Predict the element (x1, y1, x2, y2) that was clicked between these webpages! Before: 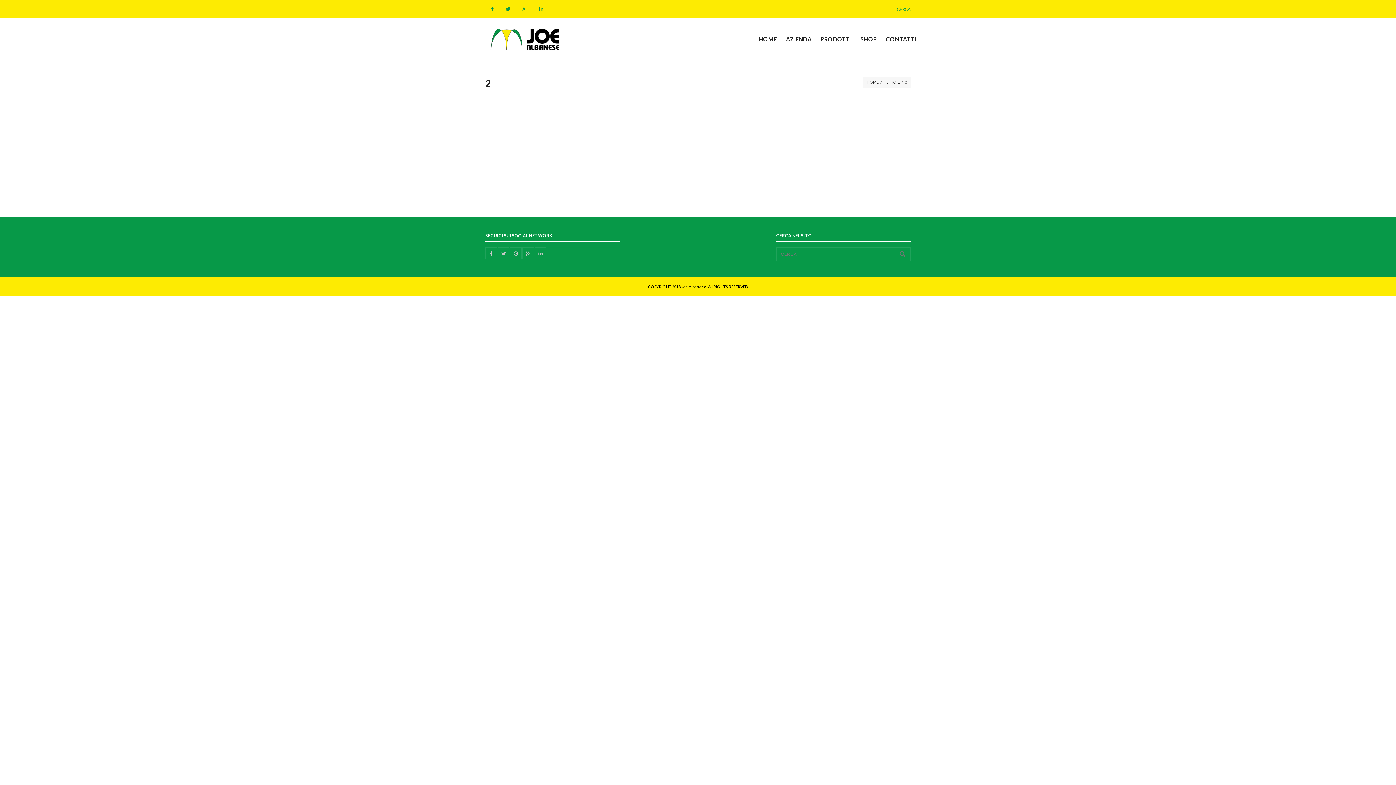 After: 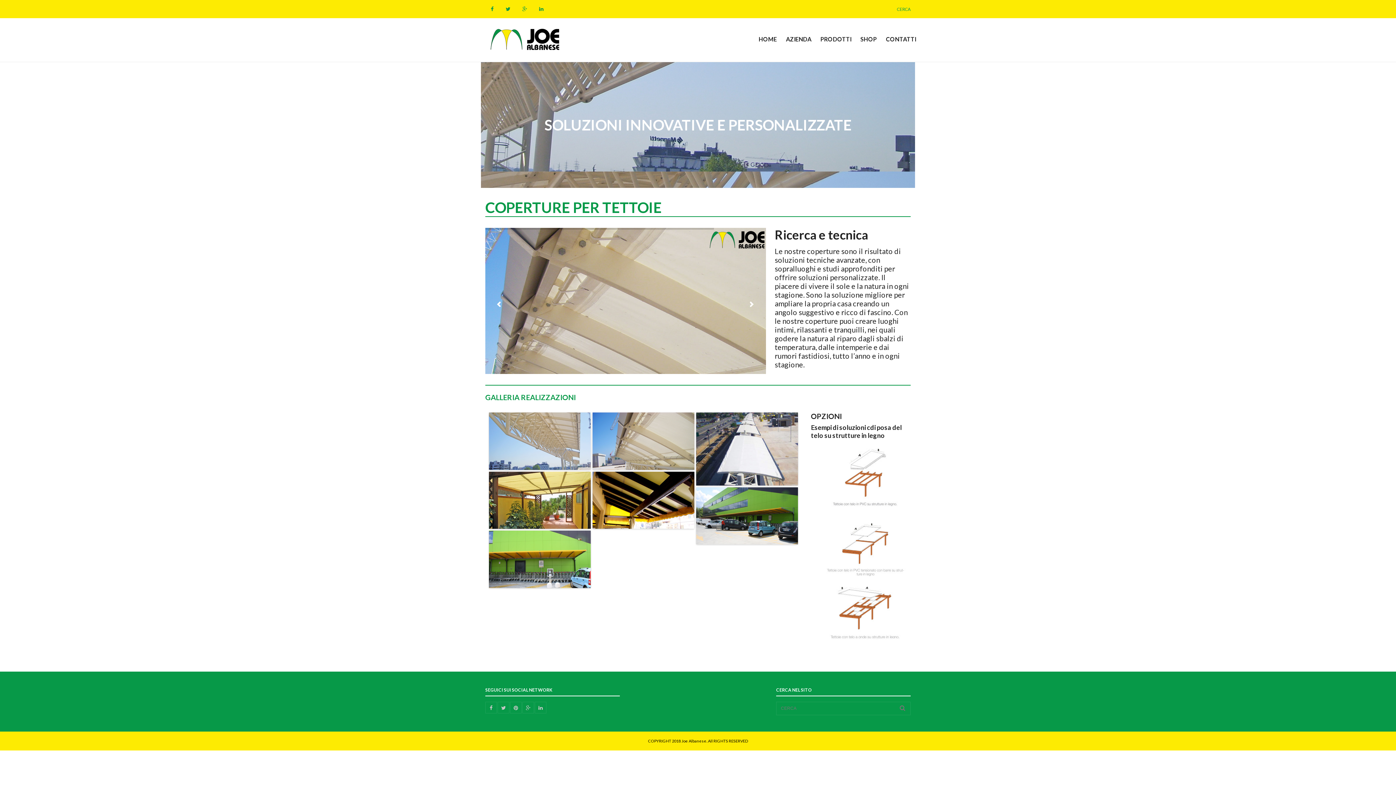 Action: bbox: (884, 79, 900, 84) label: TETTOIE